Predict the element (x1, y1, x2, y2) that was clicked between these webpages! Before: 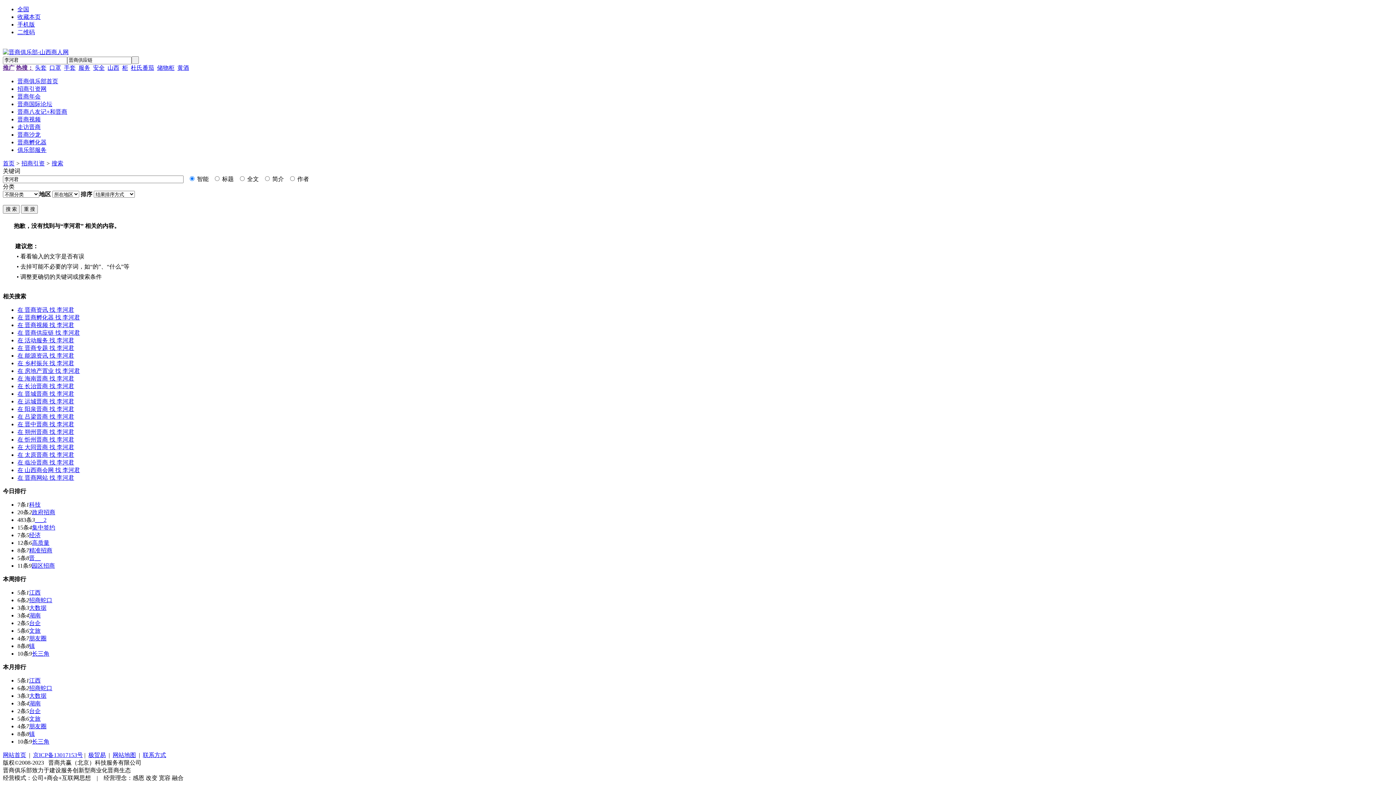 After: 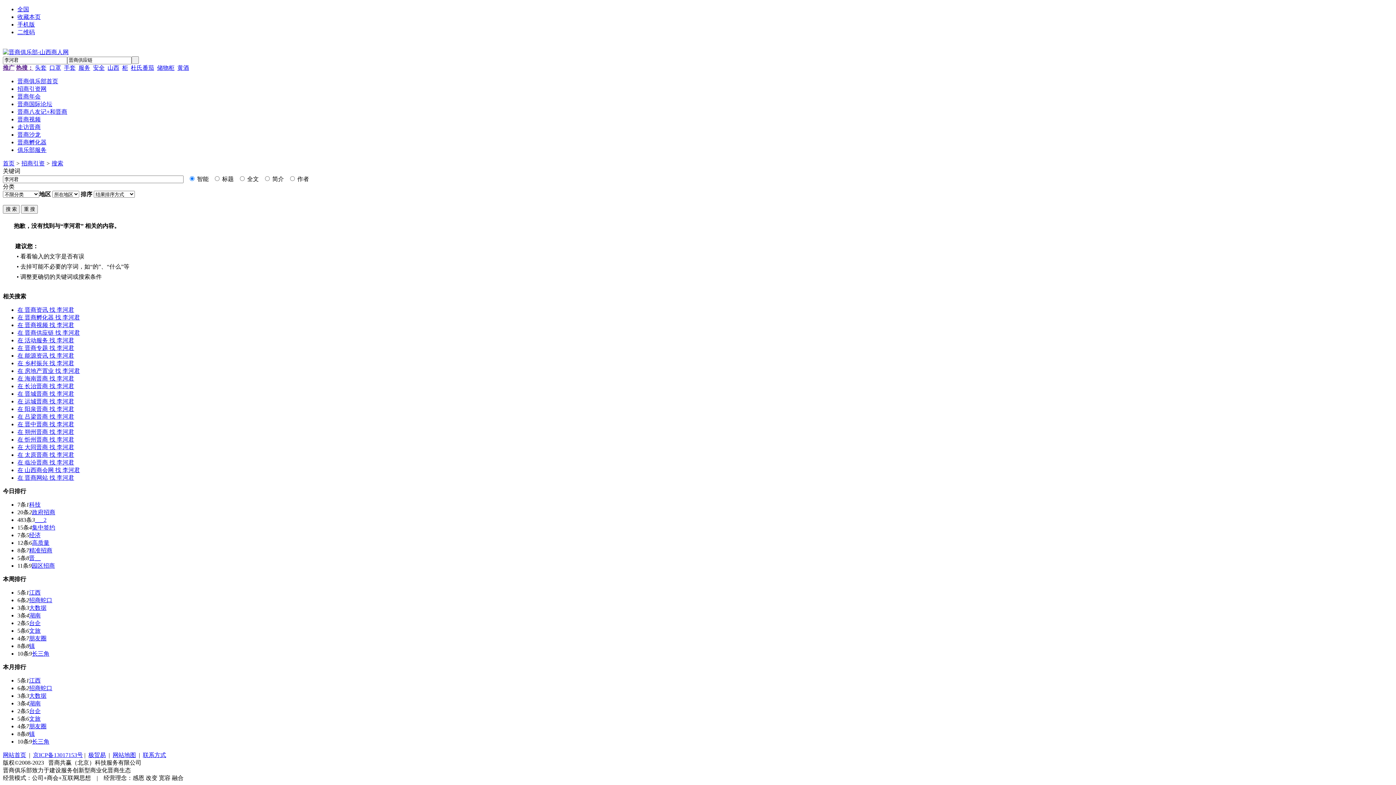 Action: label: 联系方式 bbox: (142, 752, 166, 758)